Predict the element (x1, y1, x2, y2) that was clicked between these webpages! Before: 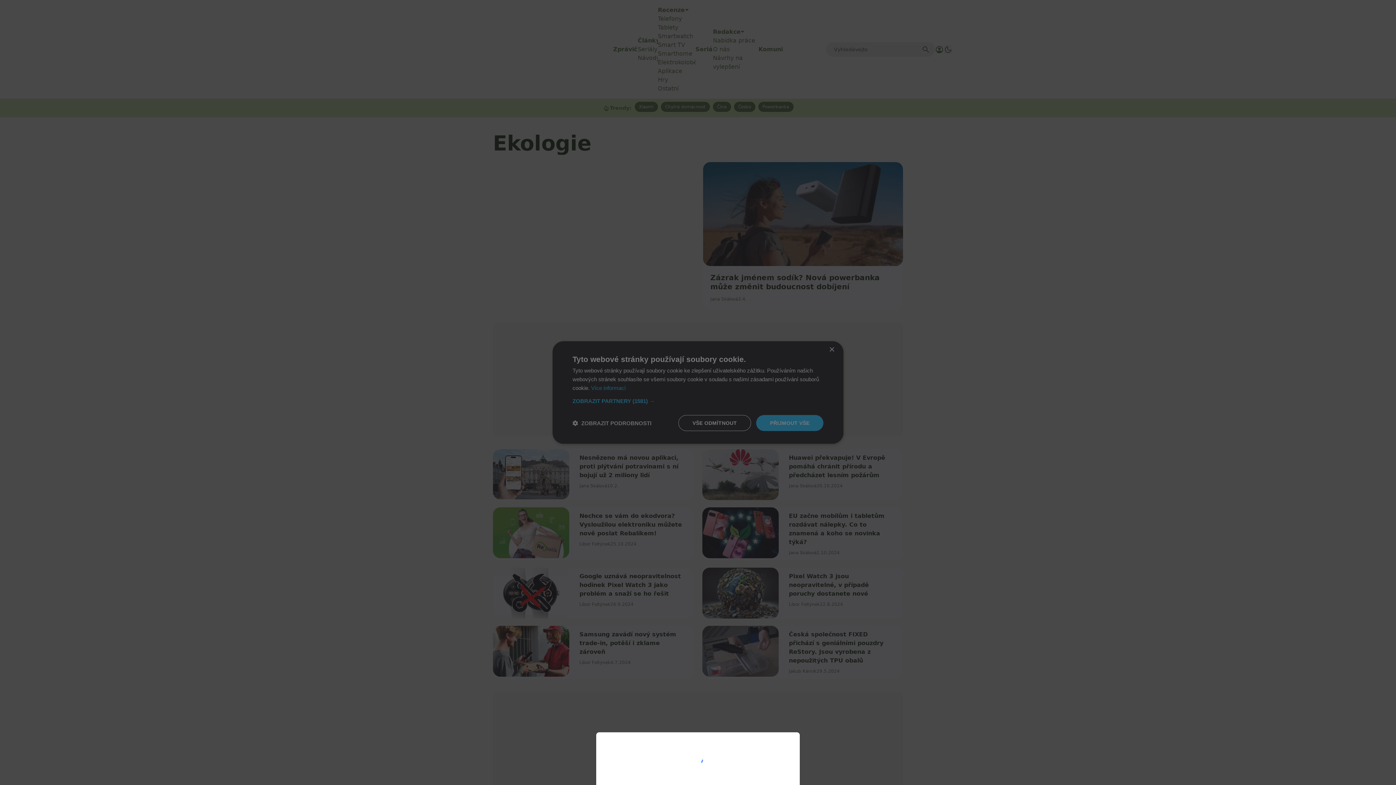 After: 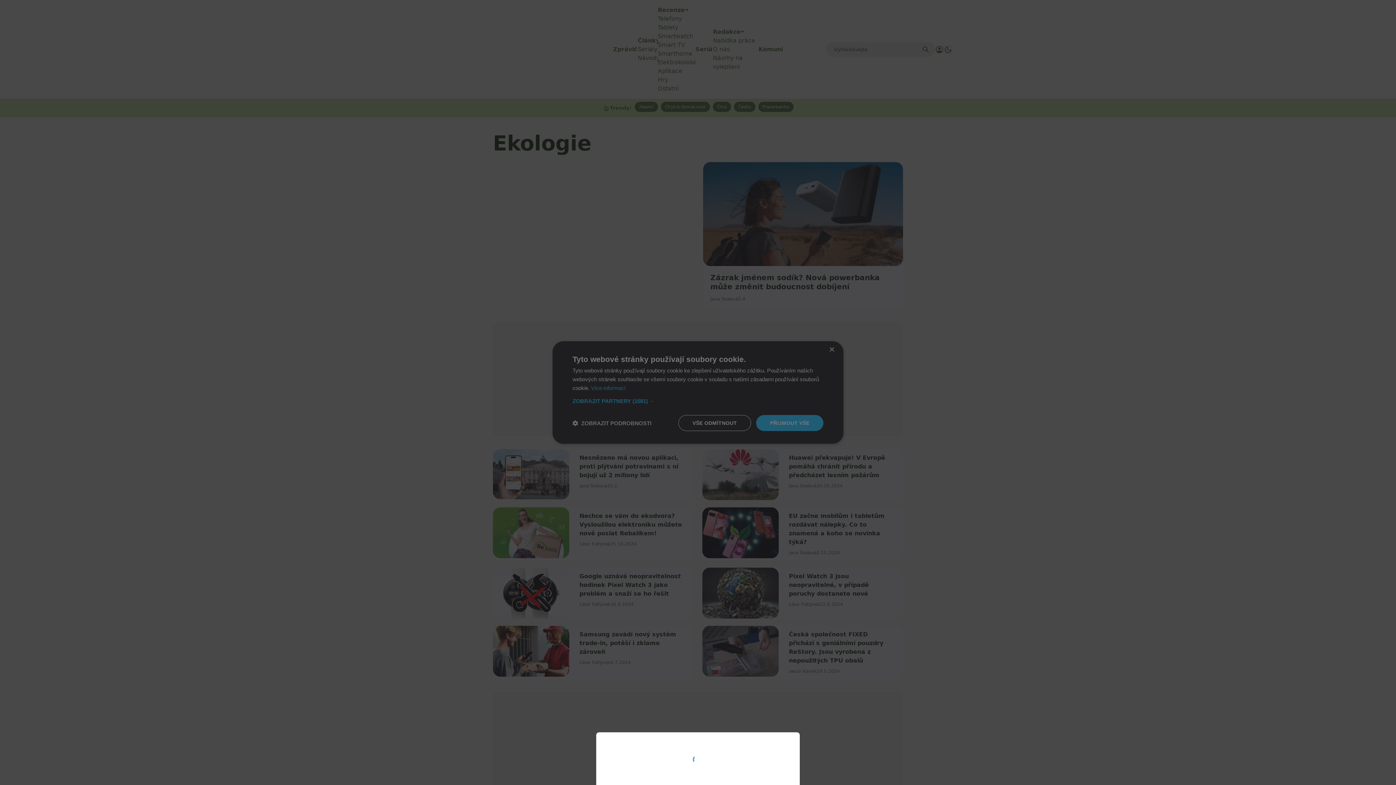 Action: bbox: (0, 0, 1396, 785)